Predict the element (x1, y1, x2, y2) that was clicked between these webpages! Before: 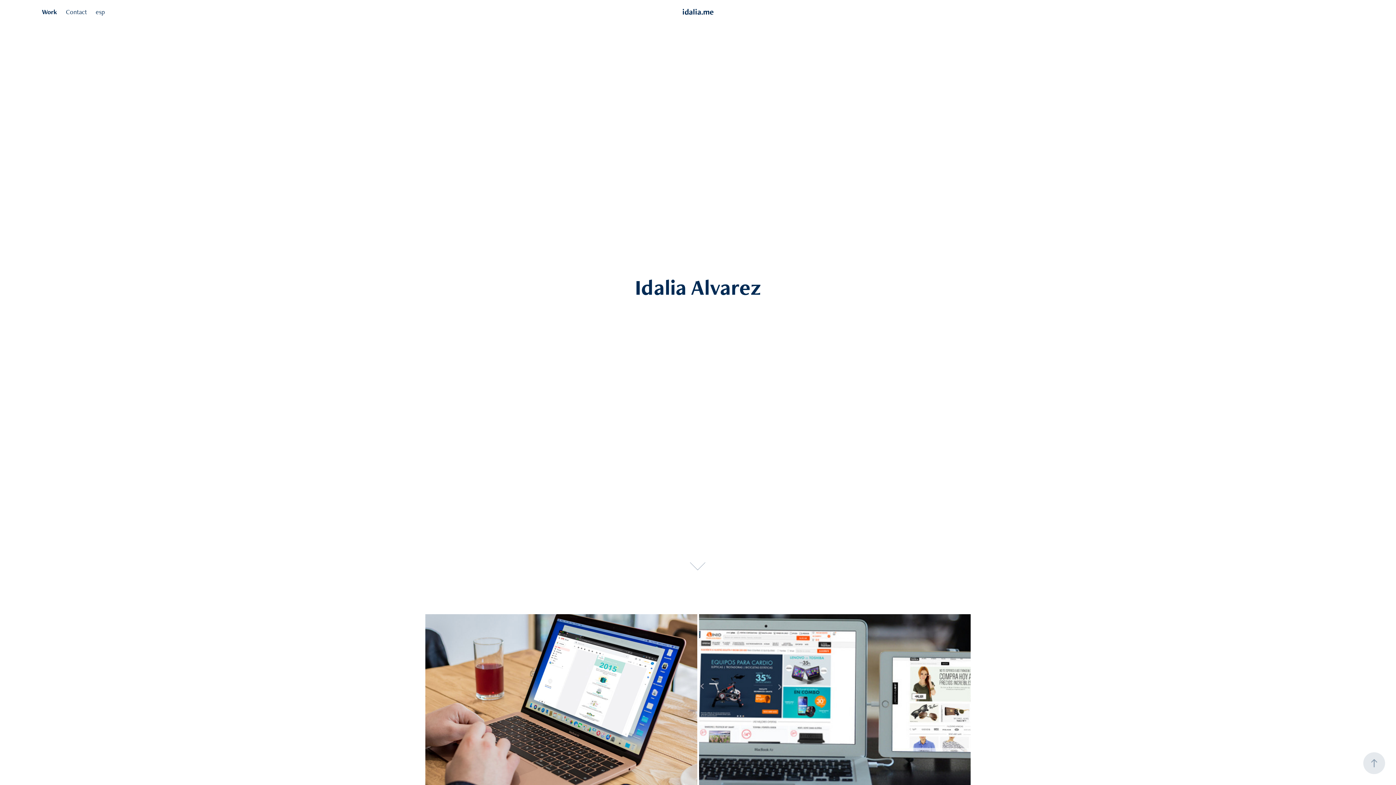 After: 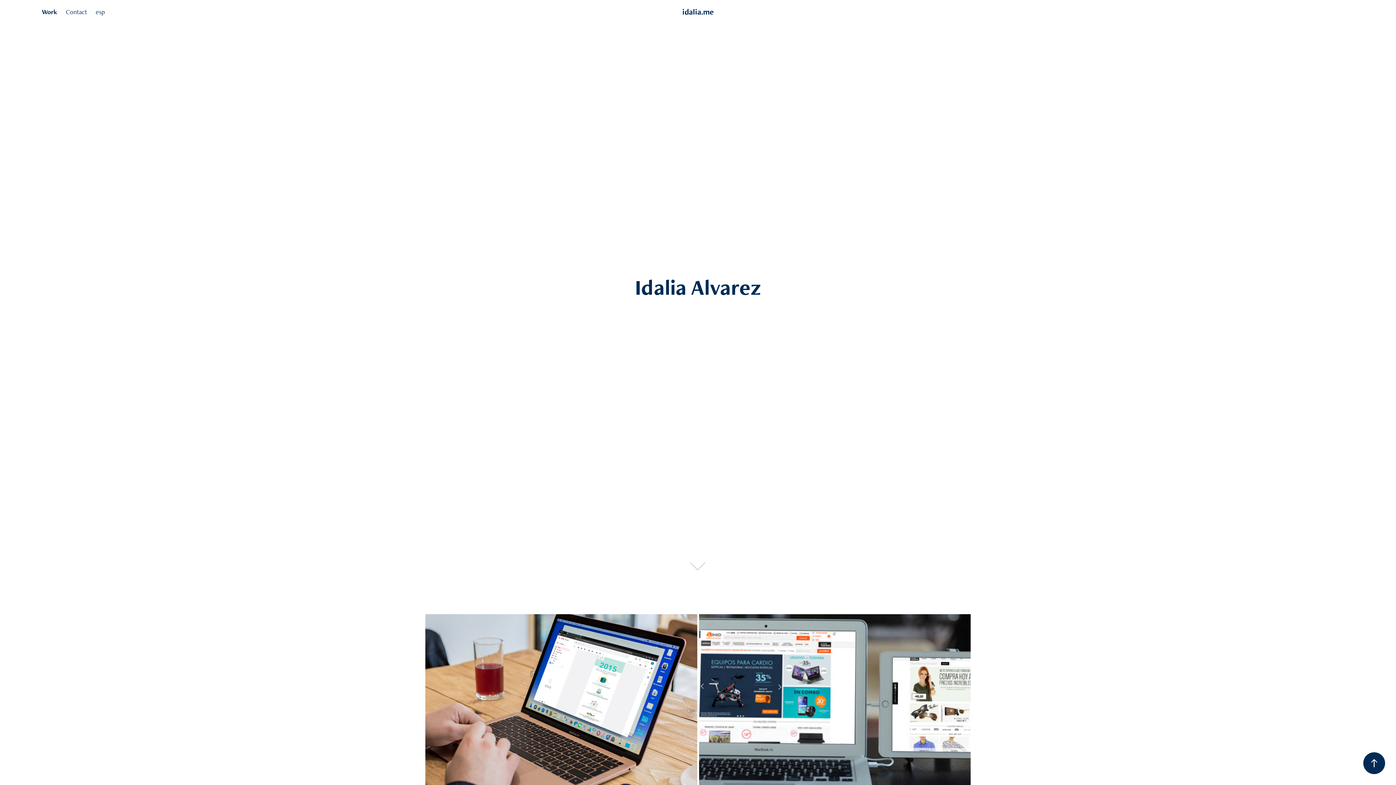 Action: bbox: (1363, 752, 1385, 774)